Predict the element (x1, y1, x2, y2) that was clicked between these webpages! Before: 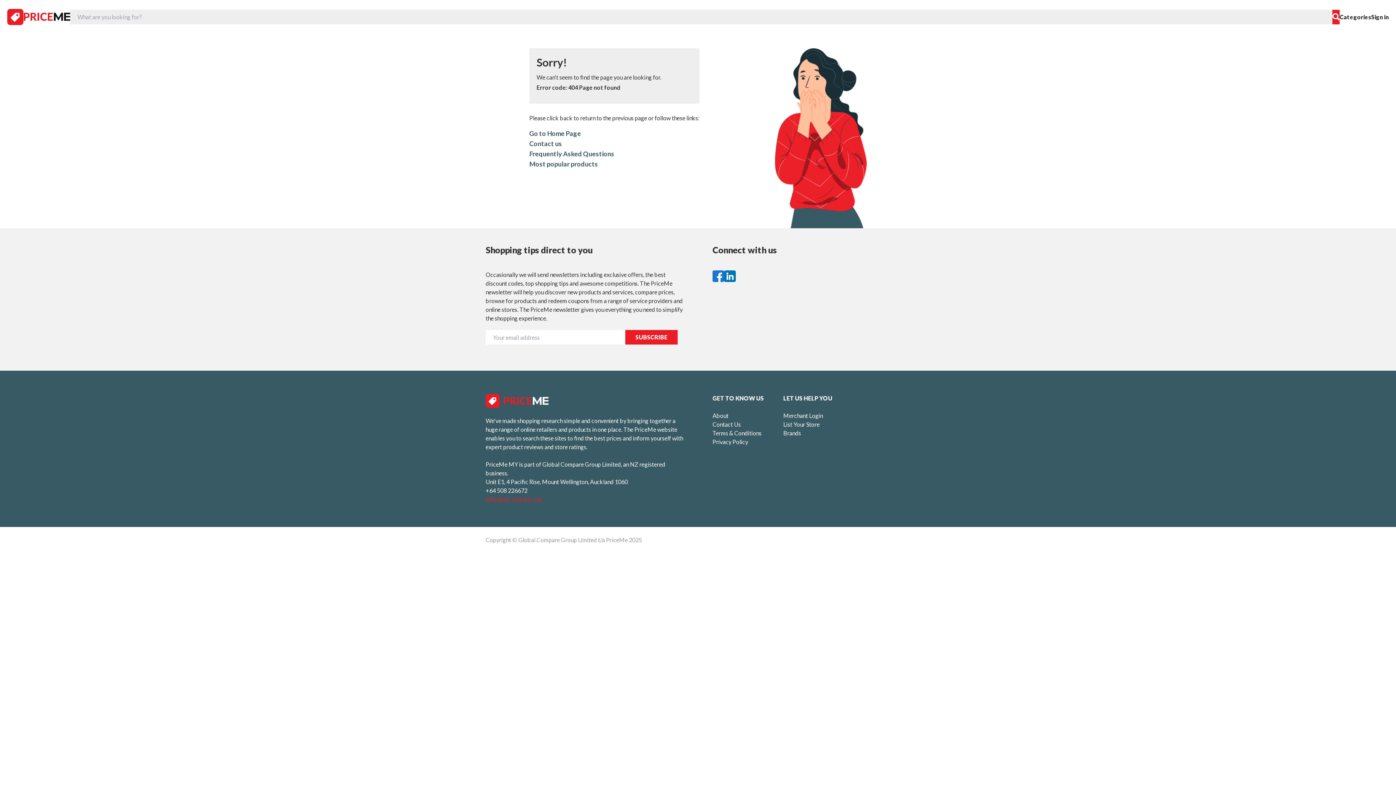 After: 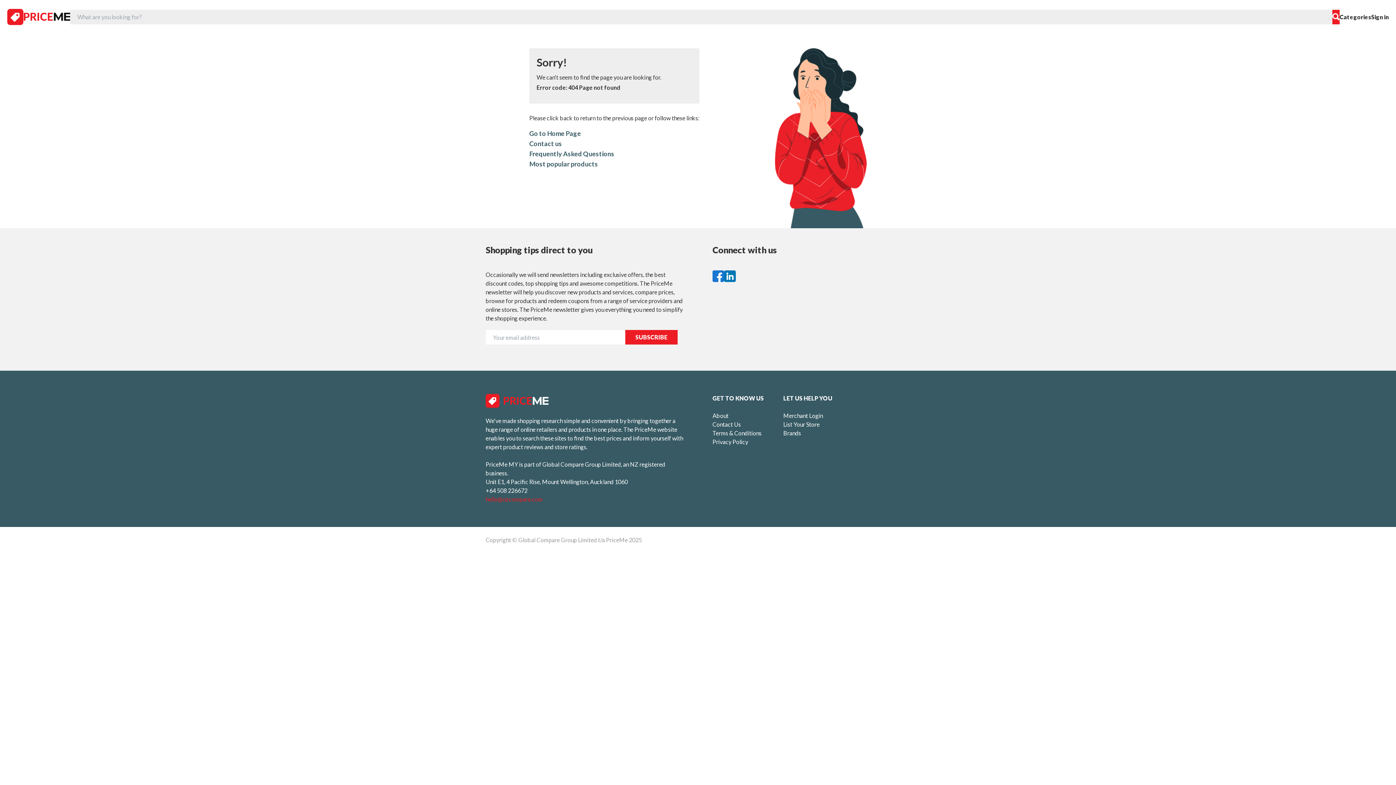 Action: bbox: (724, 270, 736, 282)